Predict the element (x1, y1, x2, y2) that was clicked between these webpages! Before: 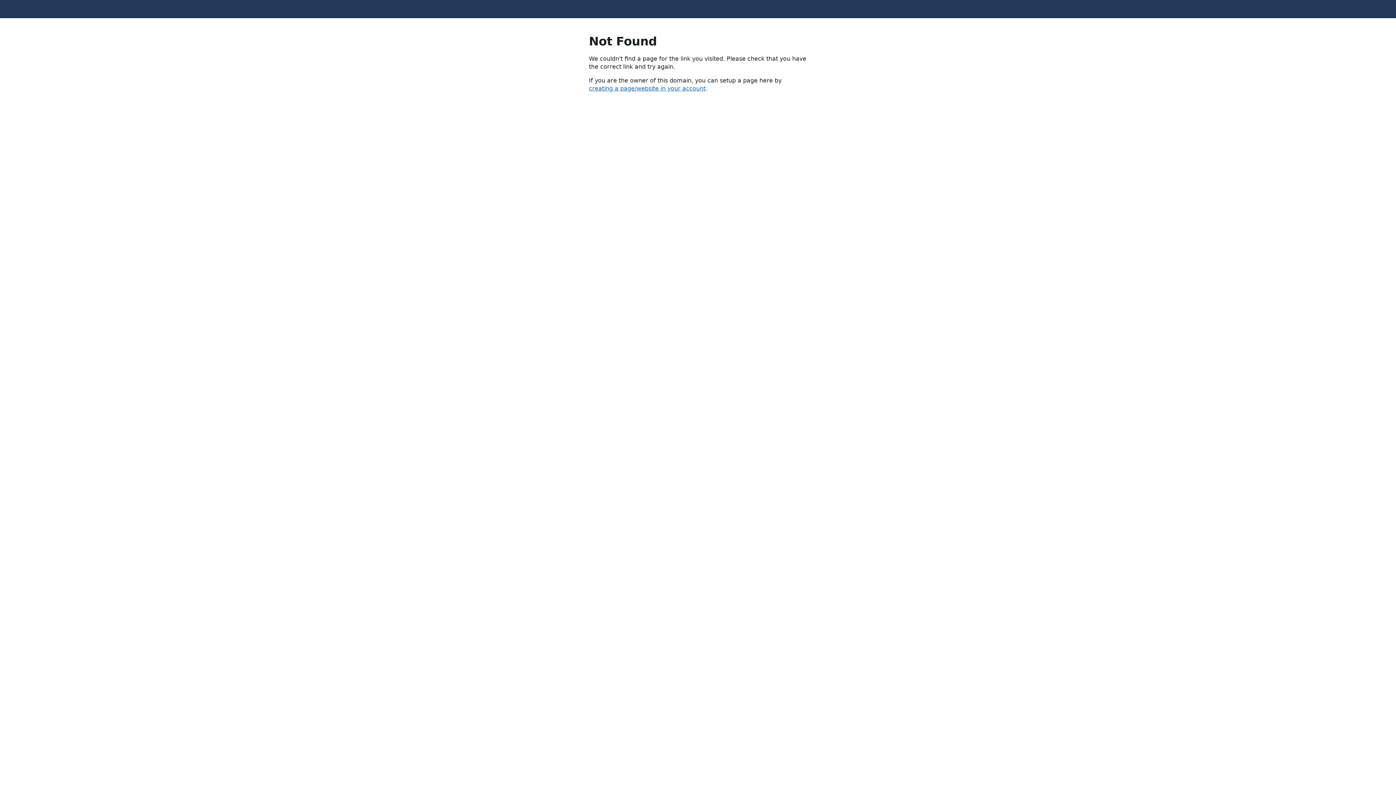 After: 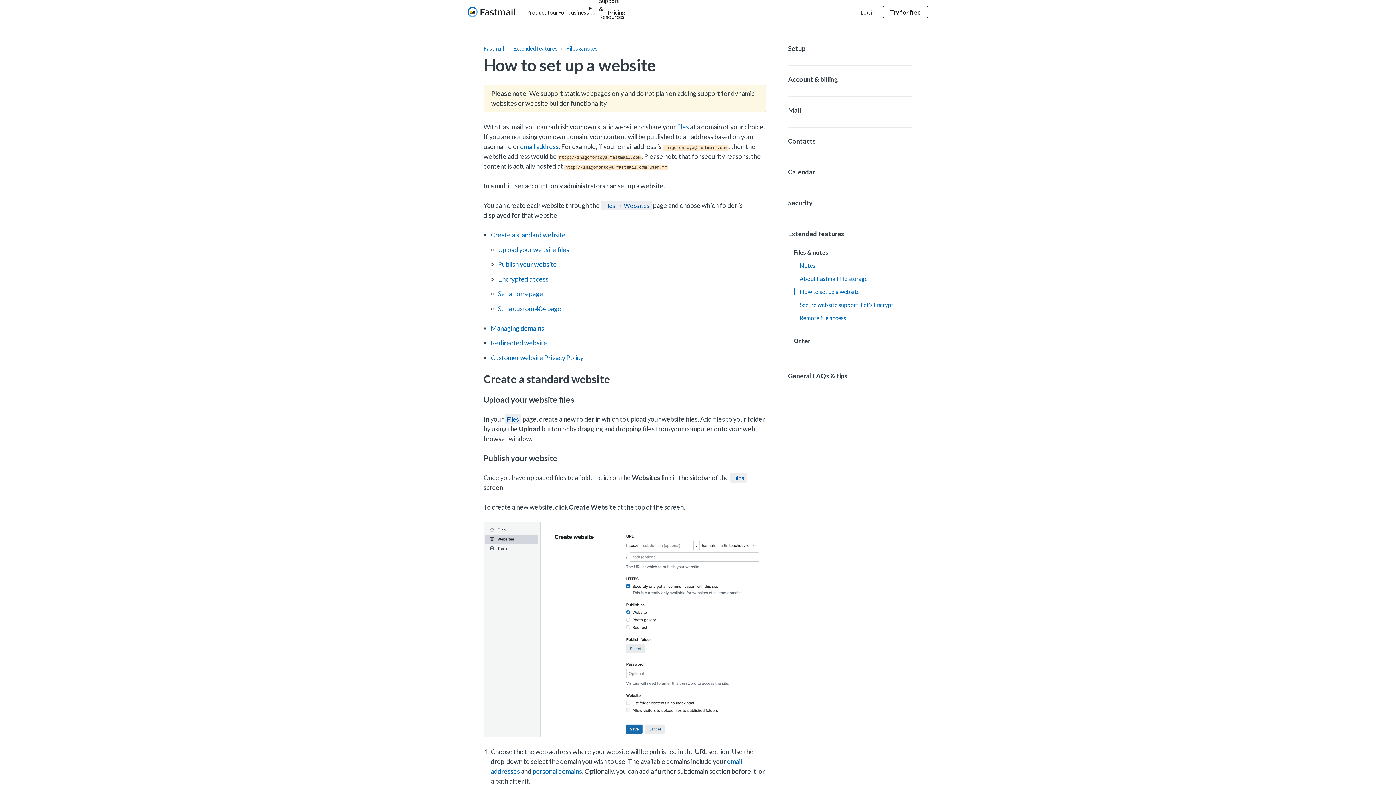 Action: label: creating a page/website in your account bbox: (589, 85, 705, 92)